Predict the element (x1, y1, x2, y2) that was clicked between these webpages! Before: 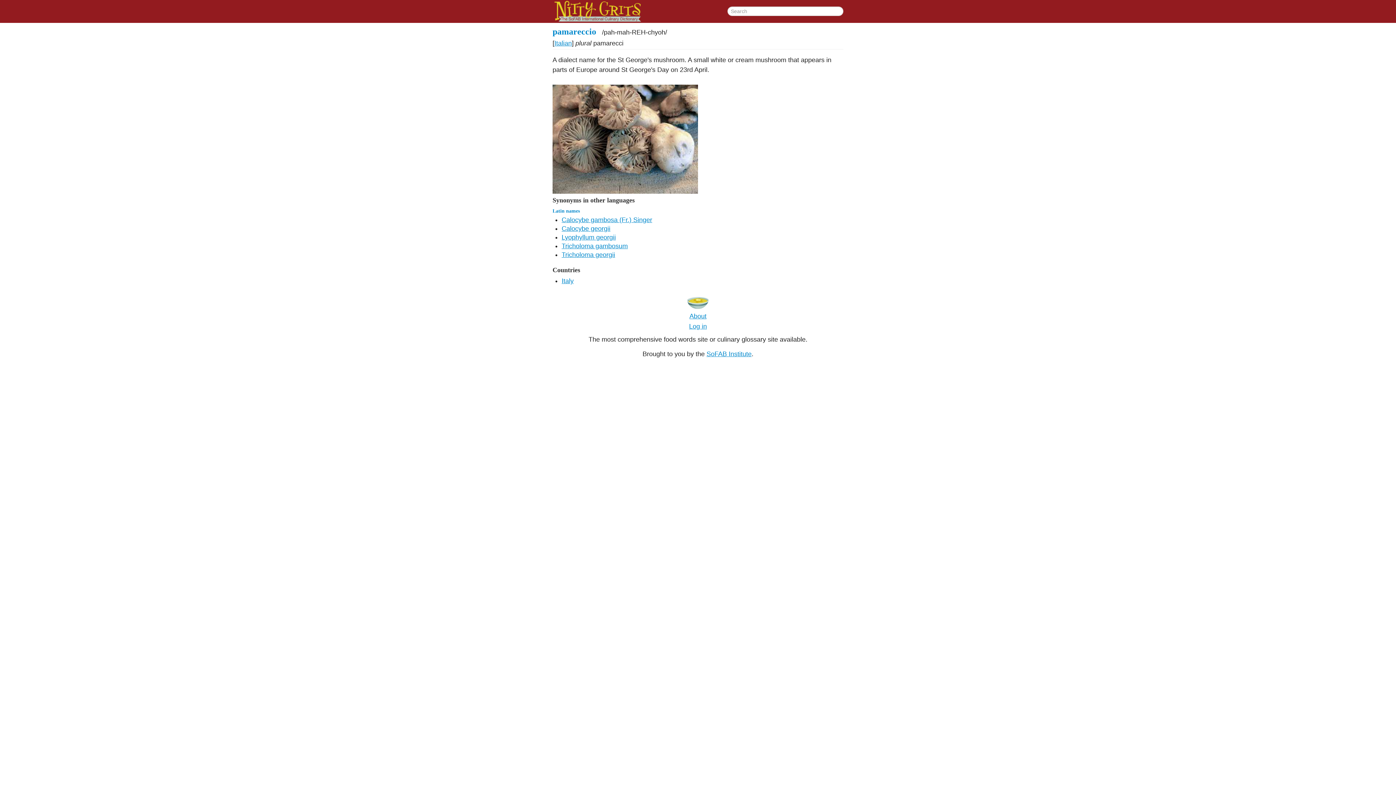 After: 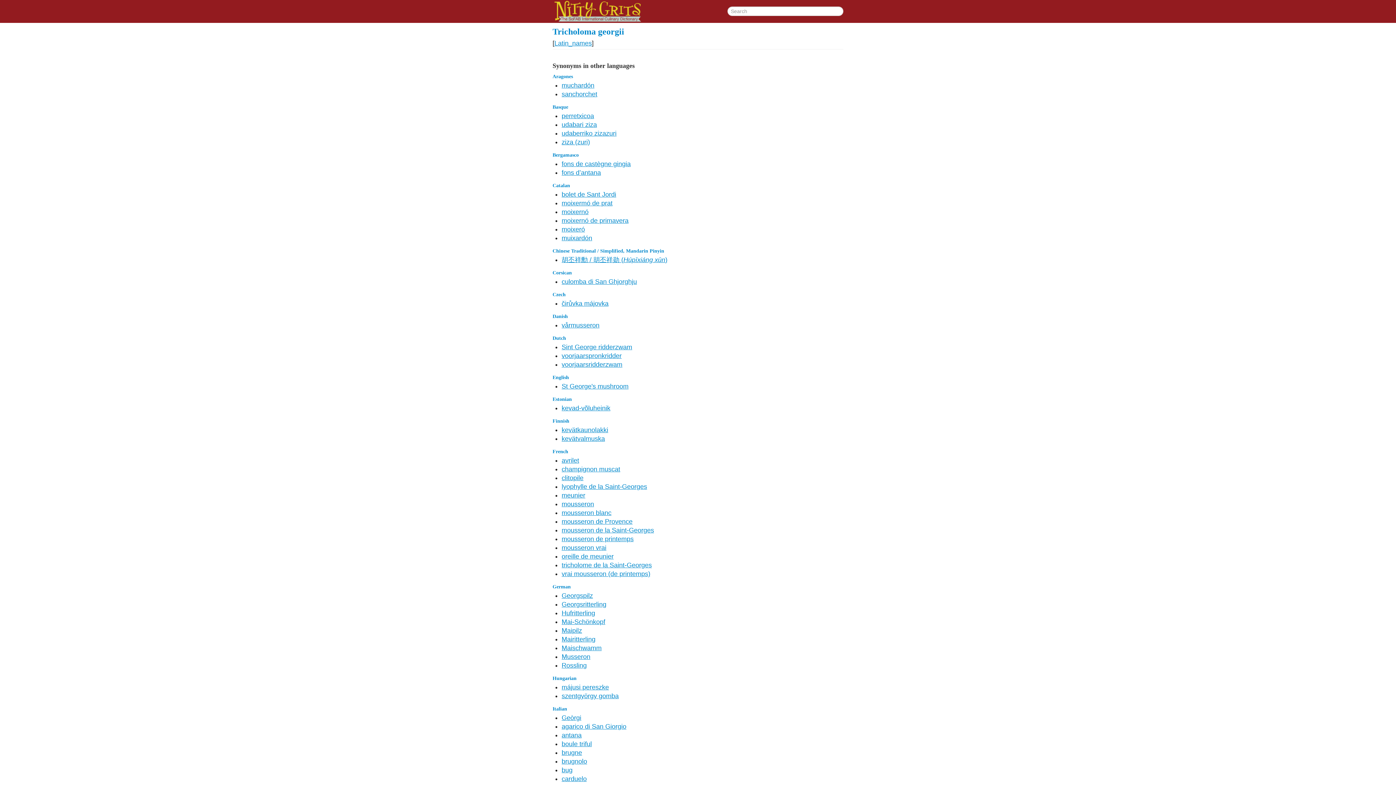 Action: bbox: (561, 251, 615, 258) label: Tricholoma georgii